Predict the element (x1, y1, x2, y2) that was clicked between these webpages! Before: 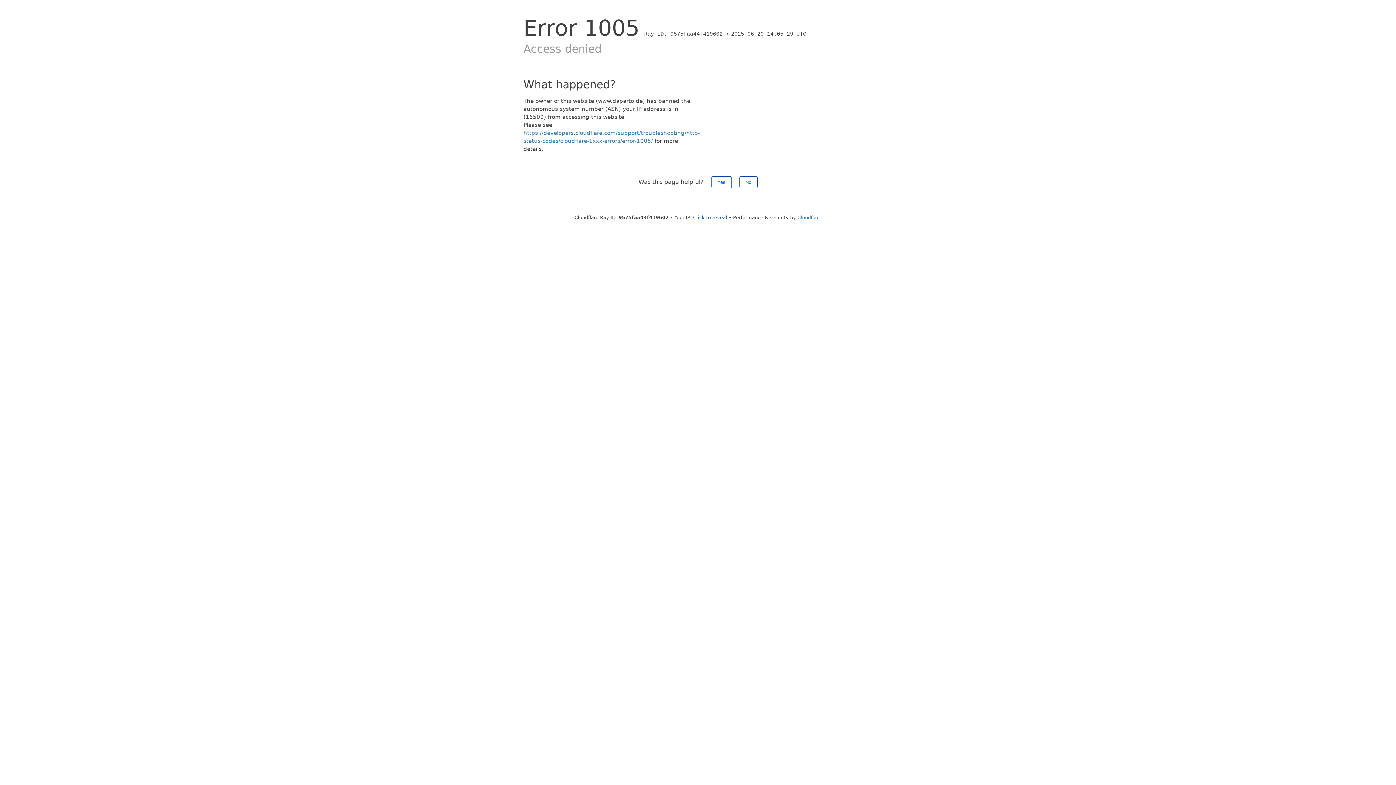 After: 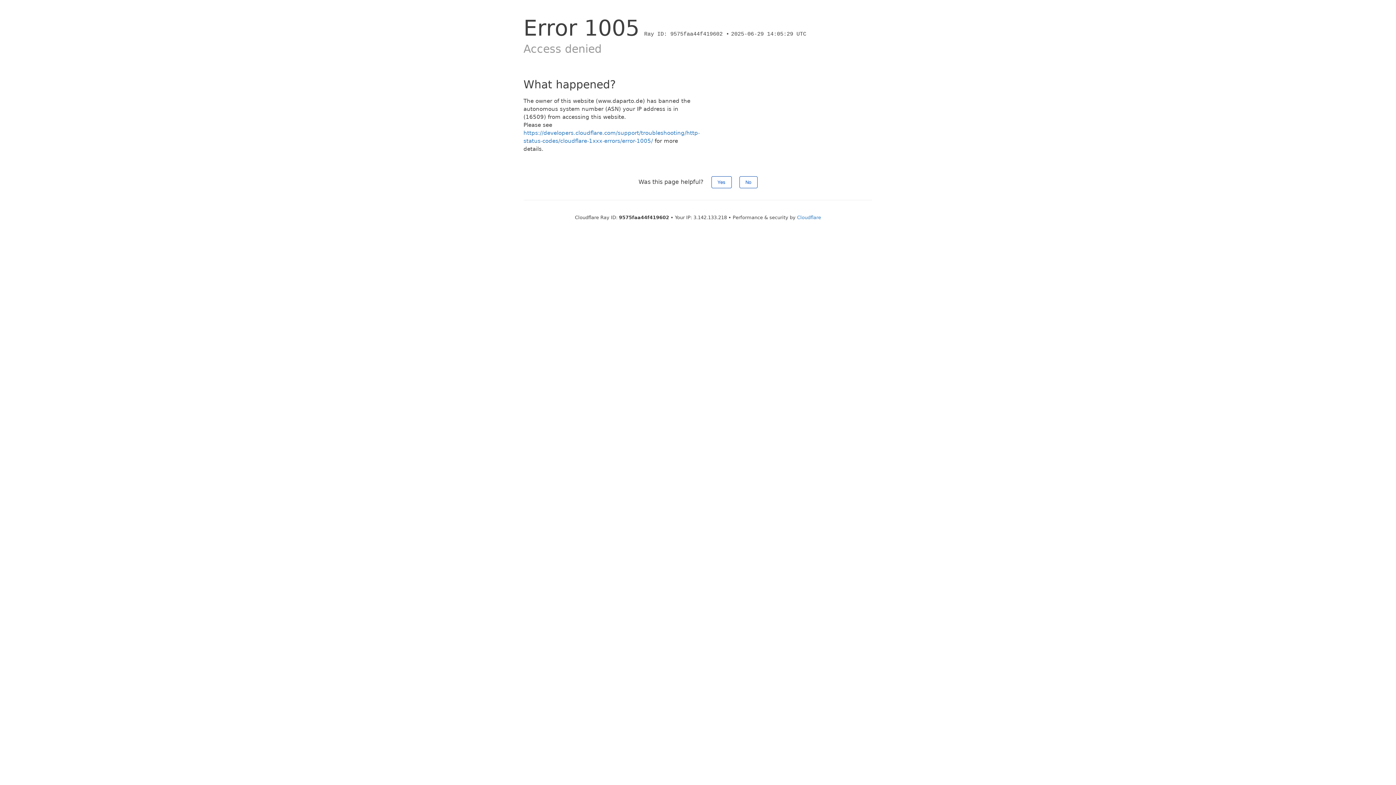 Action: bbox: (693, 214, 727, 220) label: Click to reveal